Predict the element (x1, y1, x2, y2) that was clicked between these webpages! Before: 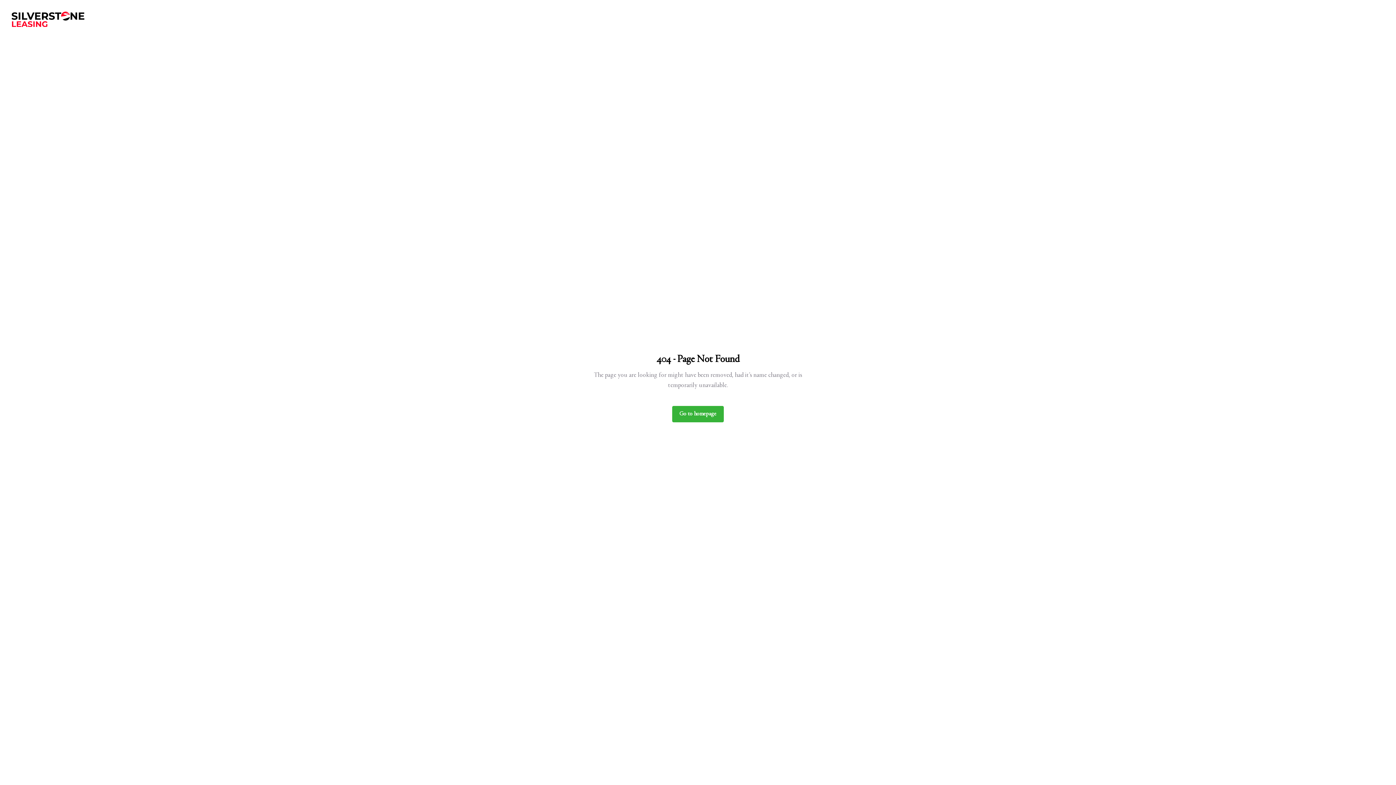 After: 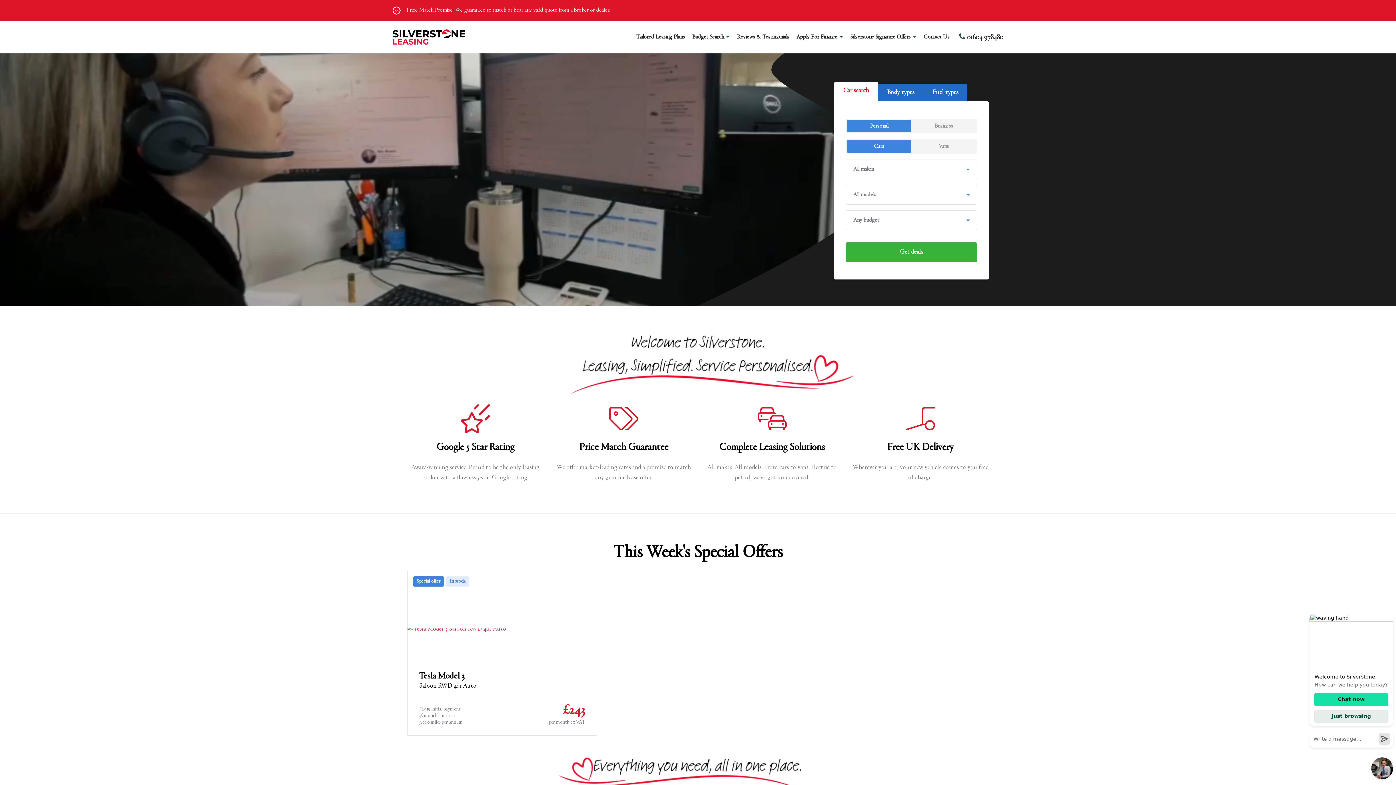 Action: bbox: (672, 406, 724, 422) label: Go to homepage